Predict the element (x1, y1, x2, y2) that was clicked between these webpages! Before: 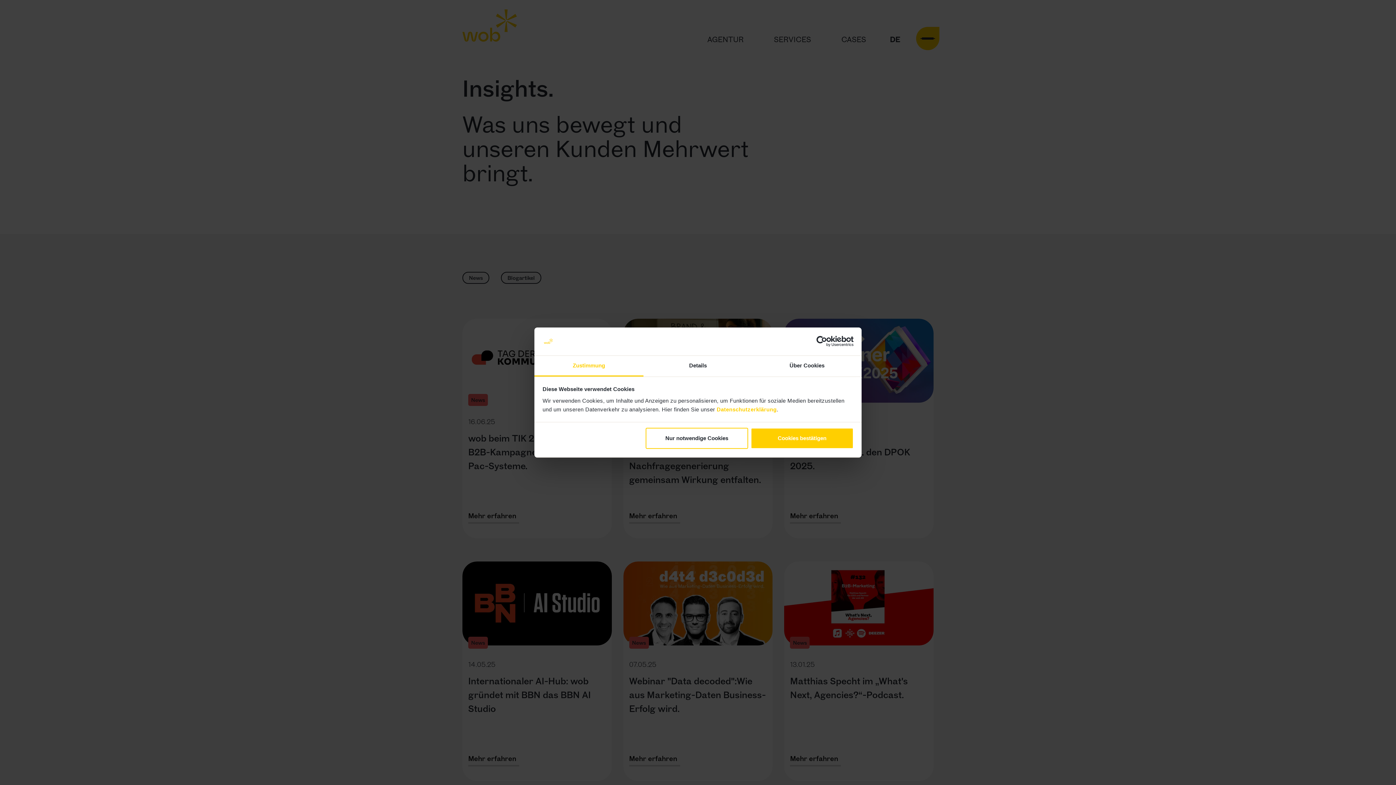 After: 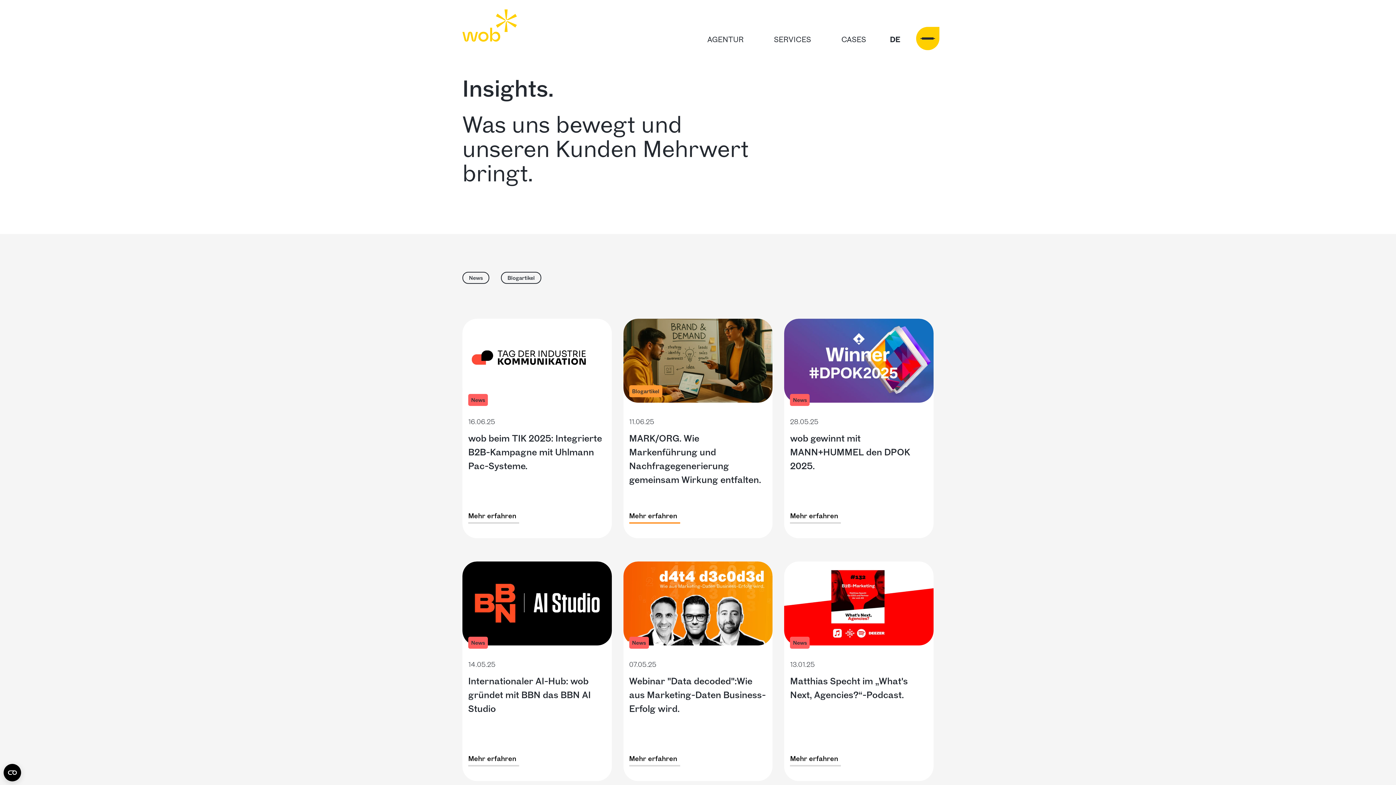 Action: label: Nur notwendige Cookies bbox: (645, 428, 748, 449)